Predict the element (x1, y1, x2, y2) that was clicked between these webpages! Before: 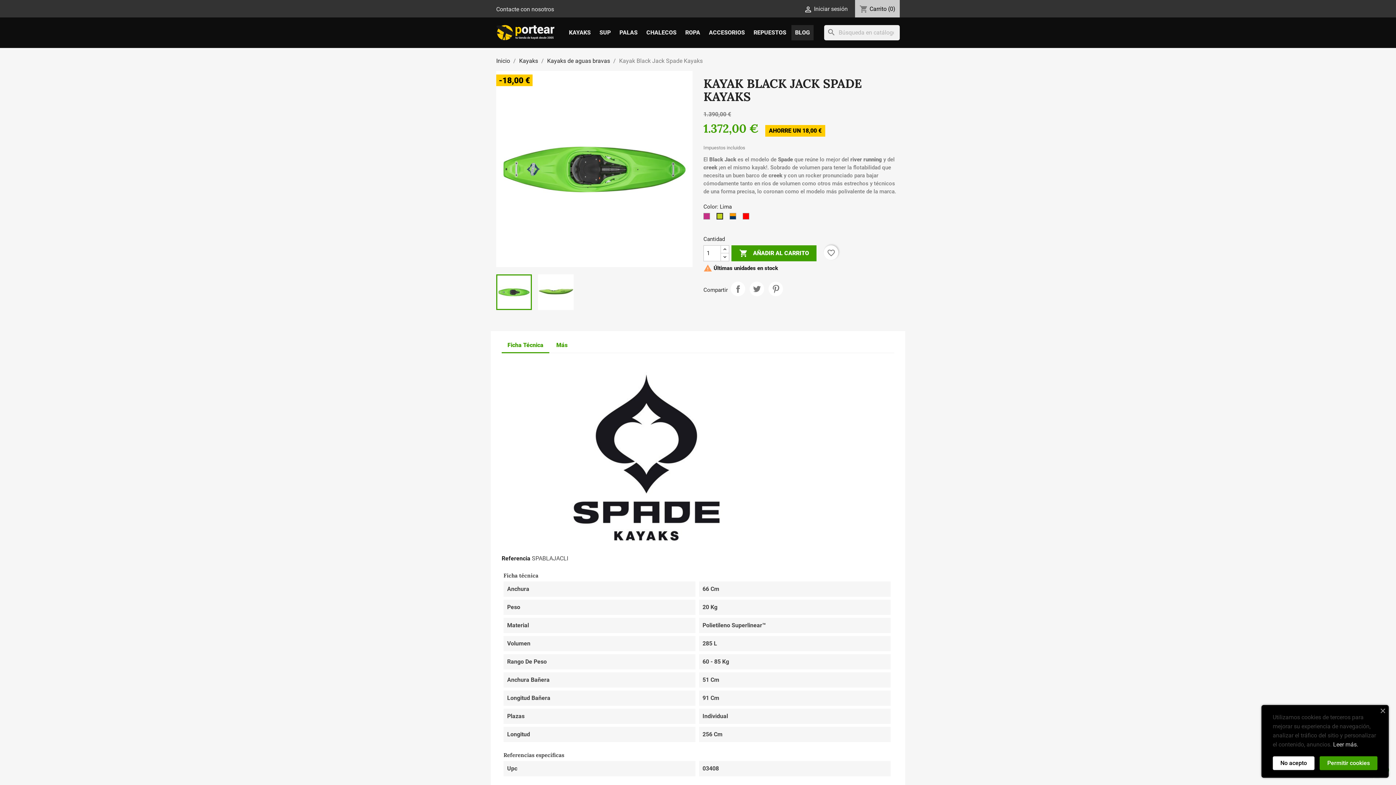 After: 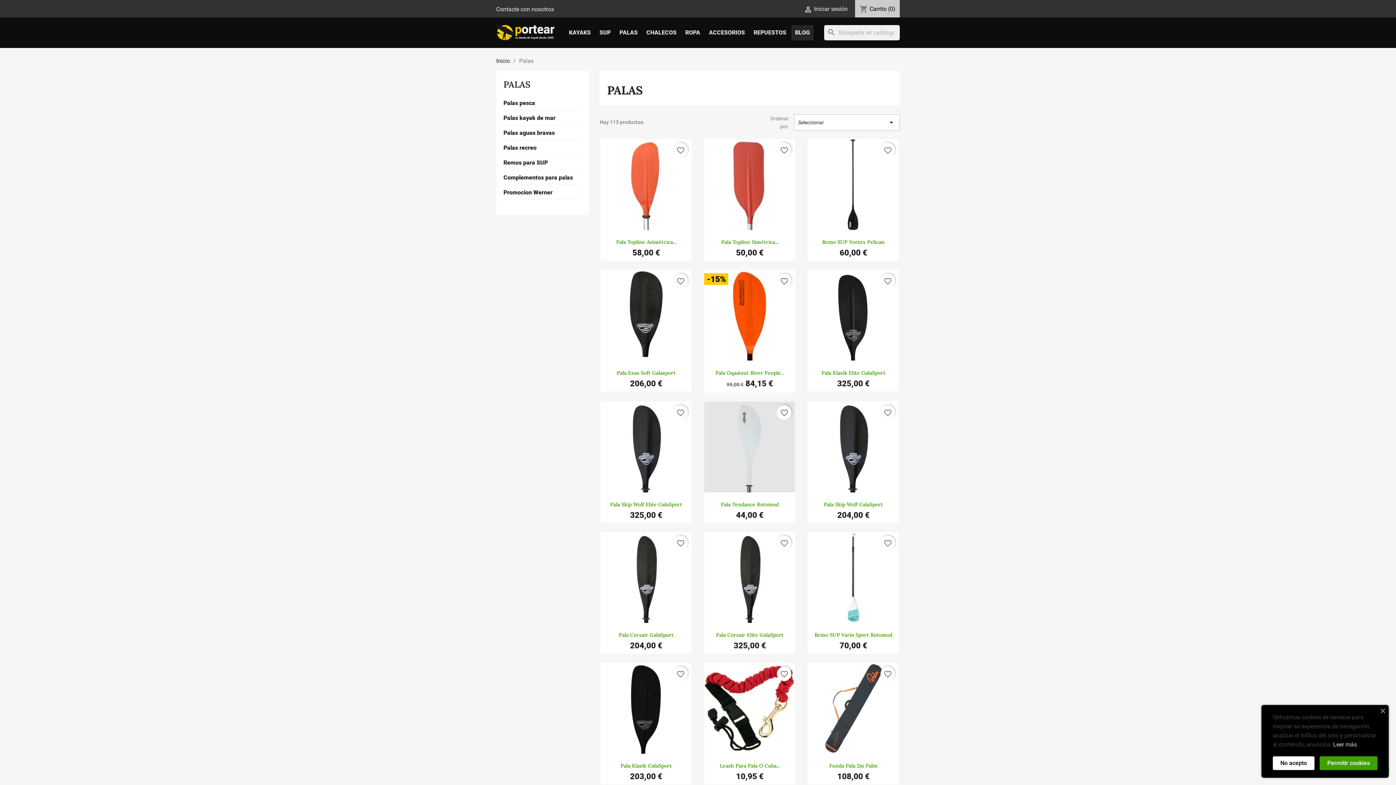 Action: label: PALAS bbox: (616, 25, 641, 40)